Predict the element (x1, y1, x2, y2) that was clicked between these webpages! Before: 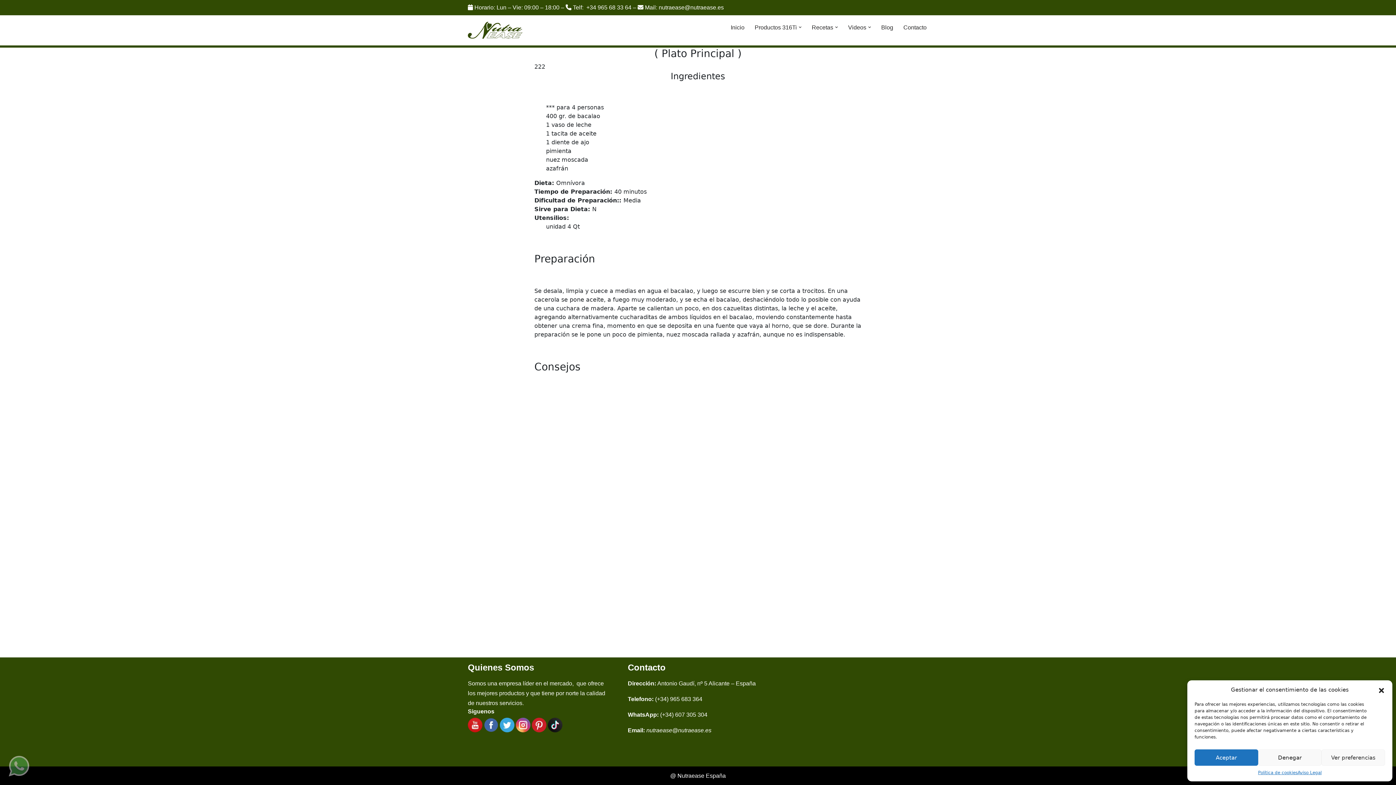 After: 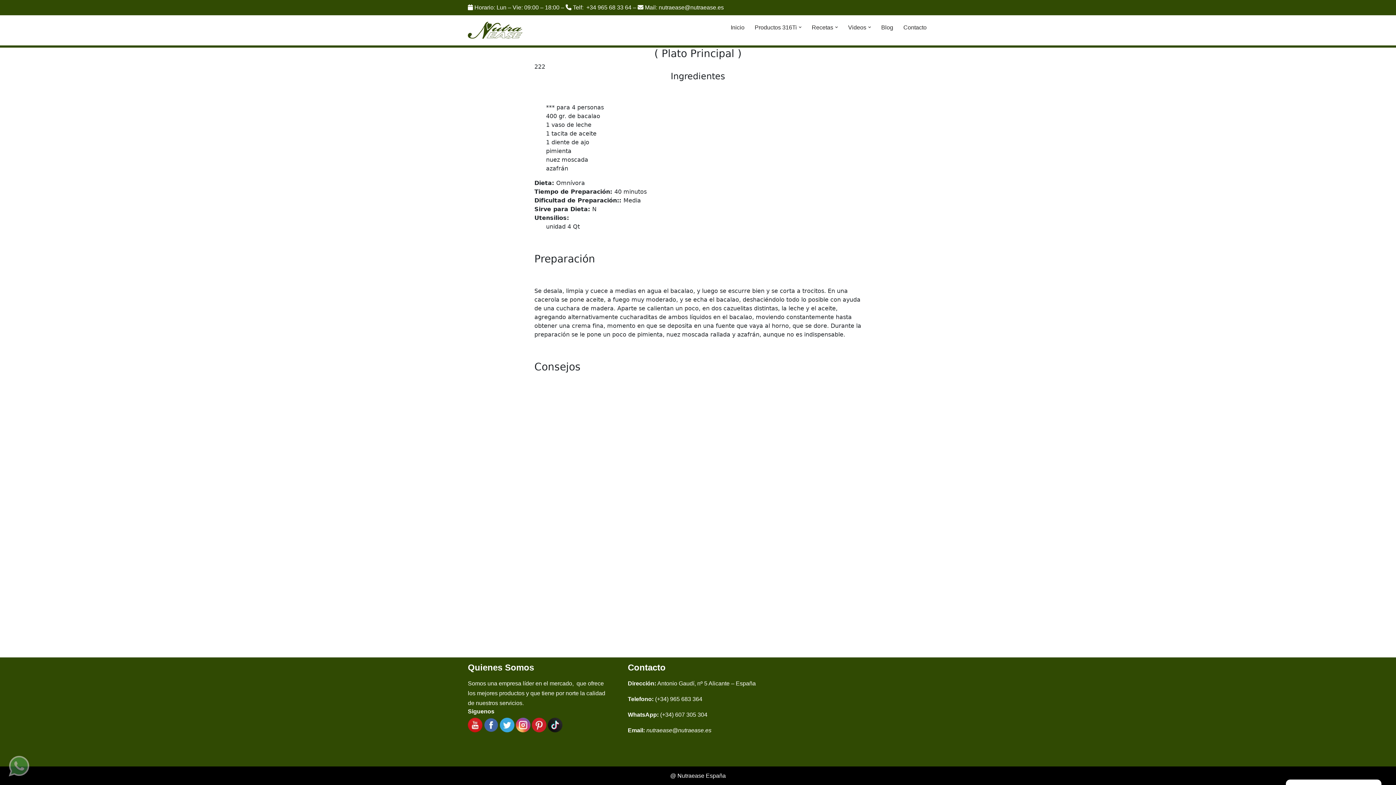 Action: bbox: (1258, 749, 1321, 766) label: Denegar